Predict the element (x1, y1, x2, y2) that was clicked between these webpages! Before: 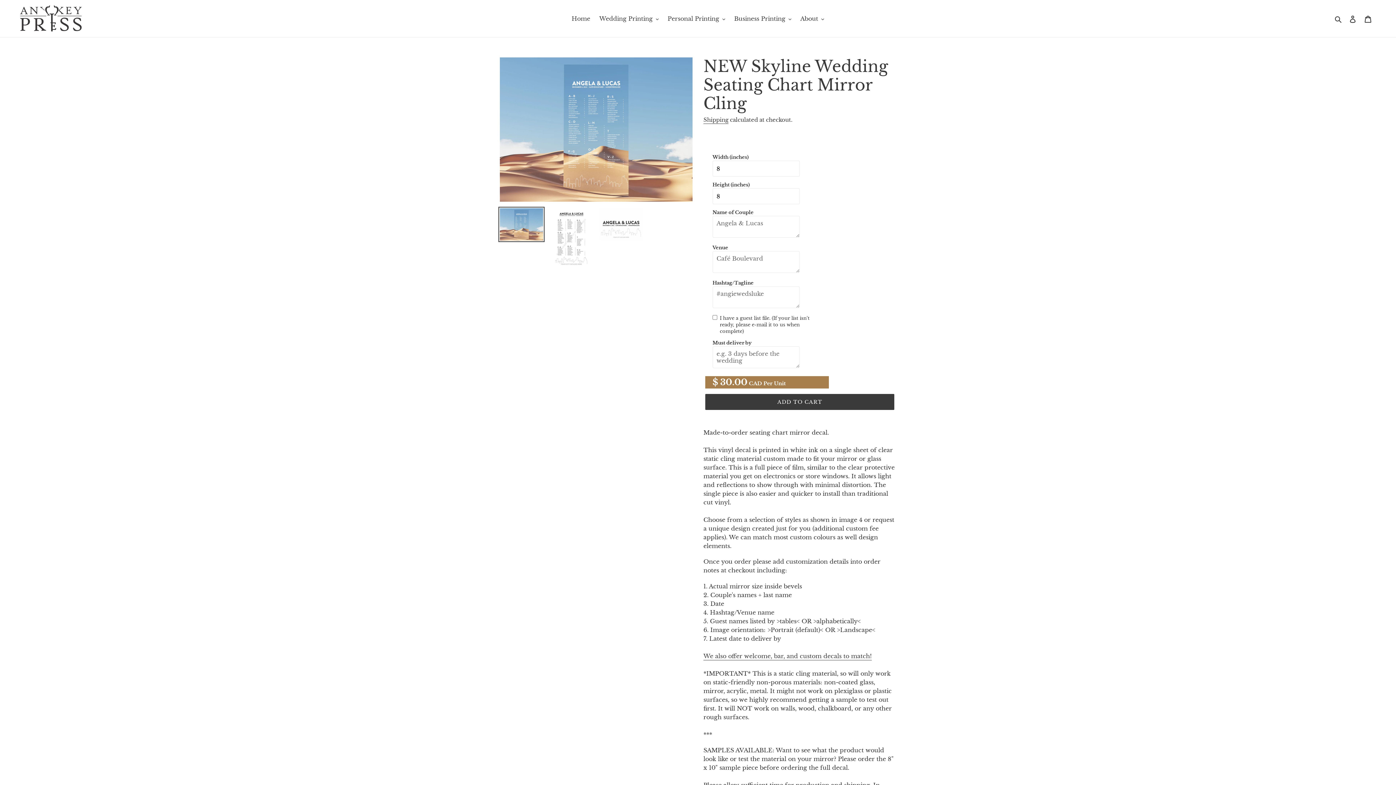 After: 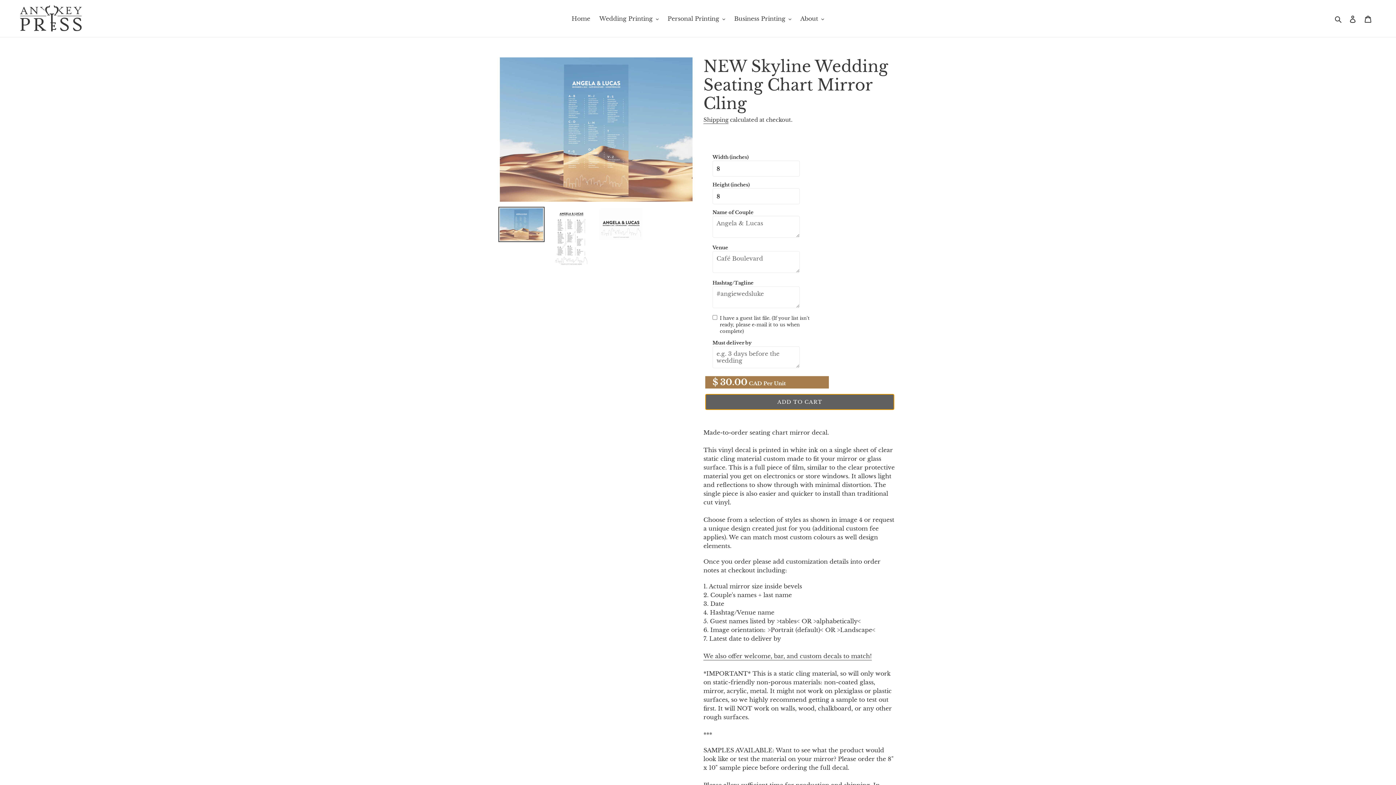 Action: bbox: (705, 394, 894, 410) label: Add to cart